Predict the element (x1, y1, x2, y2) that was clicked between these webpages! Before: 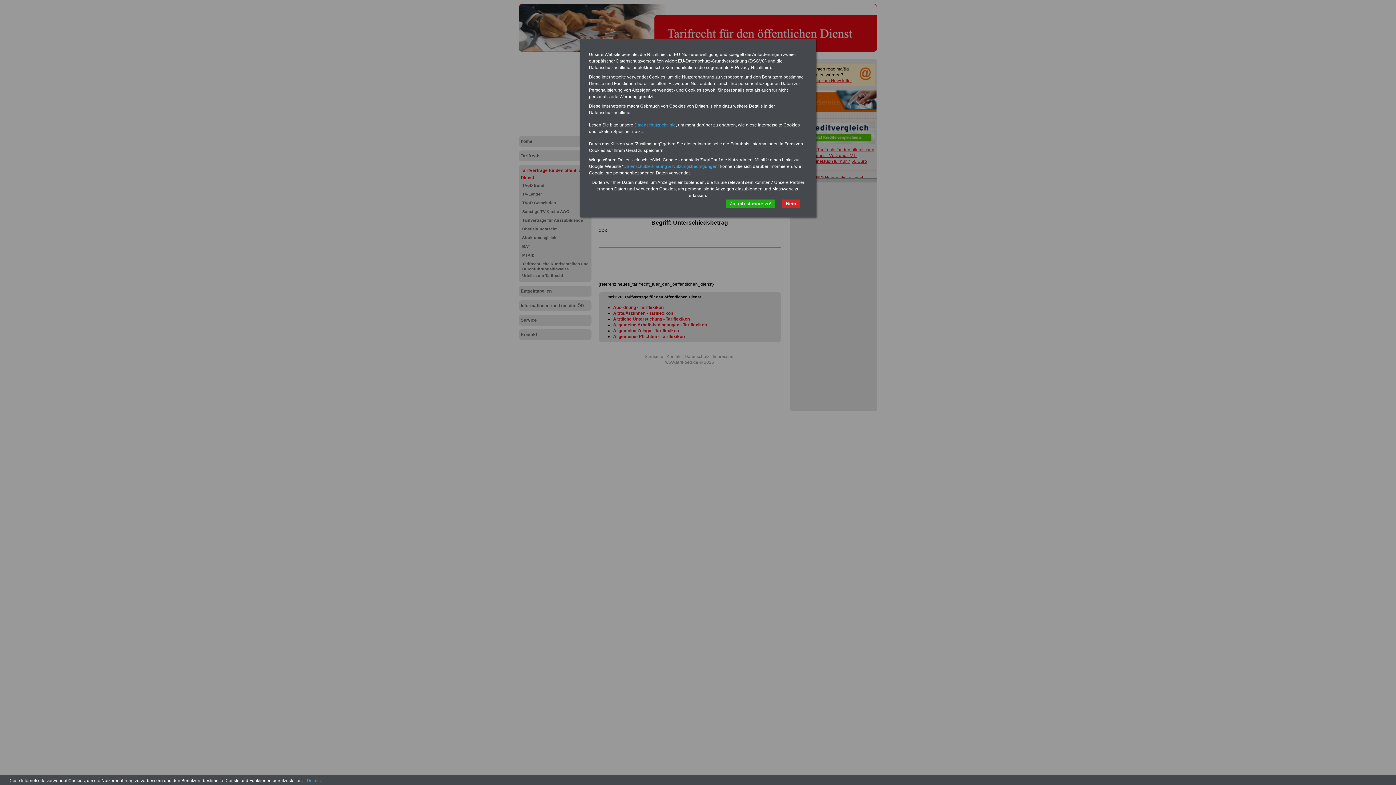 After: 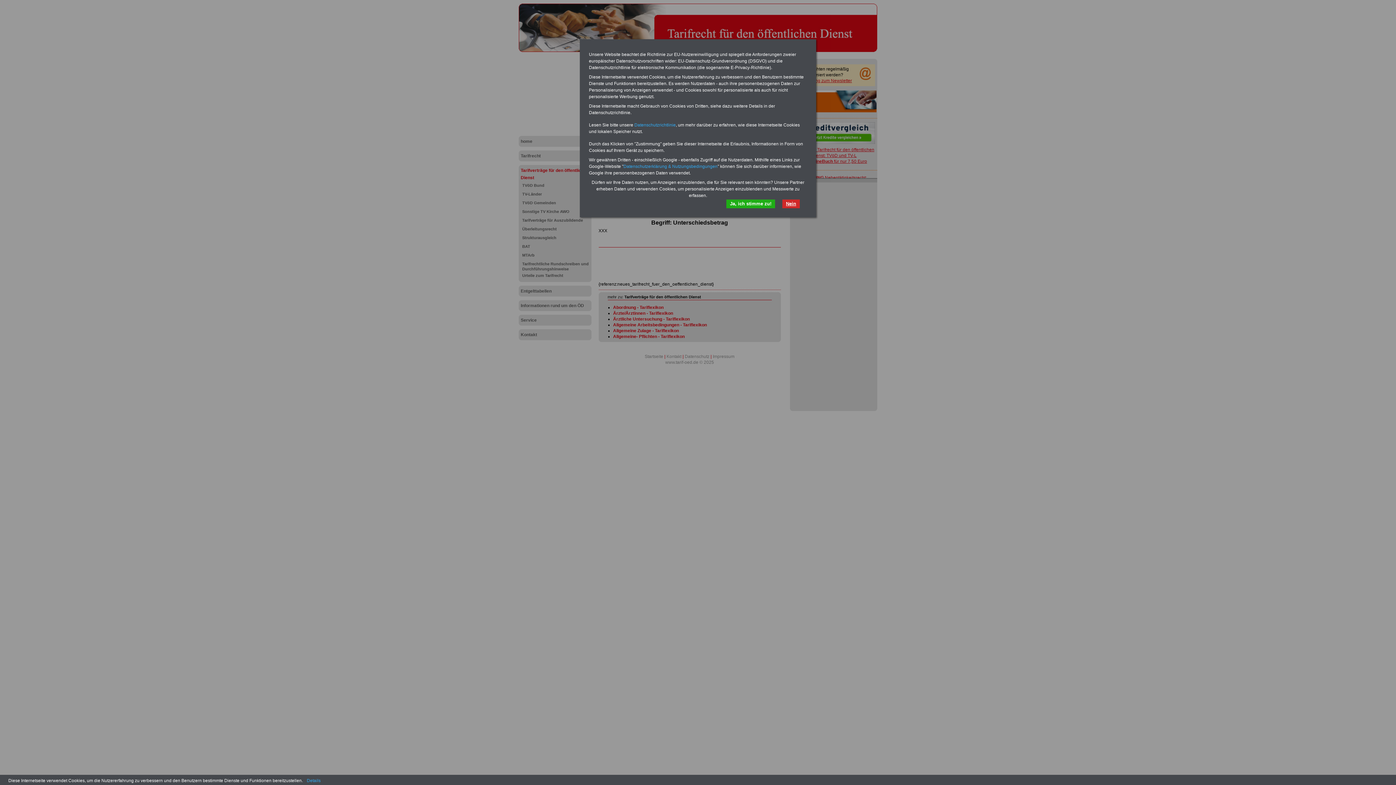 Action: bbox: (782, 199, 800, 208) label: Nein